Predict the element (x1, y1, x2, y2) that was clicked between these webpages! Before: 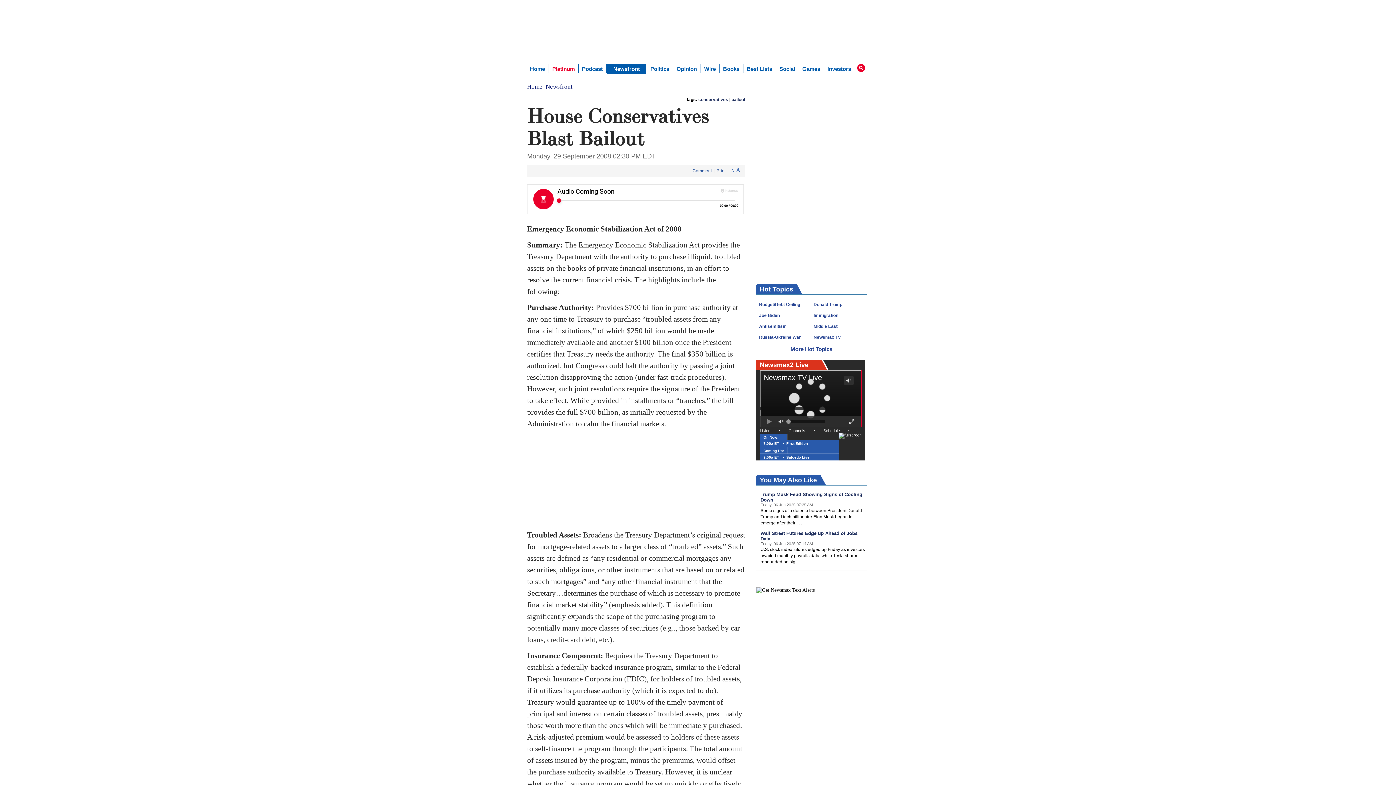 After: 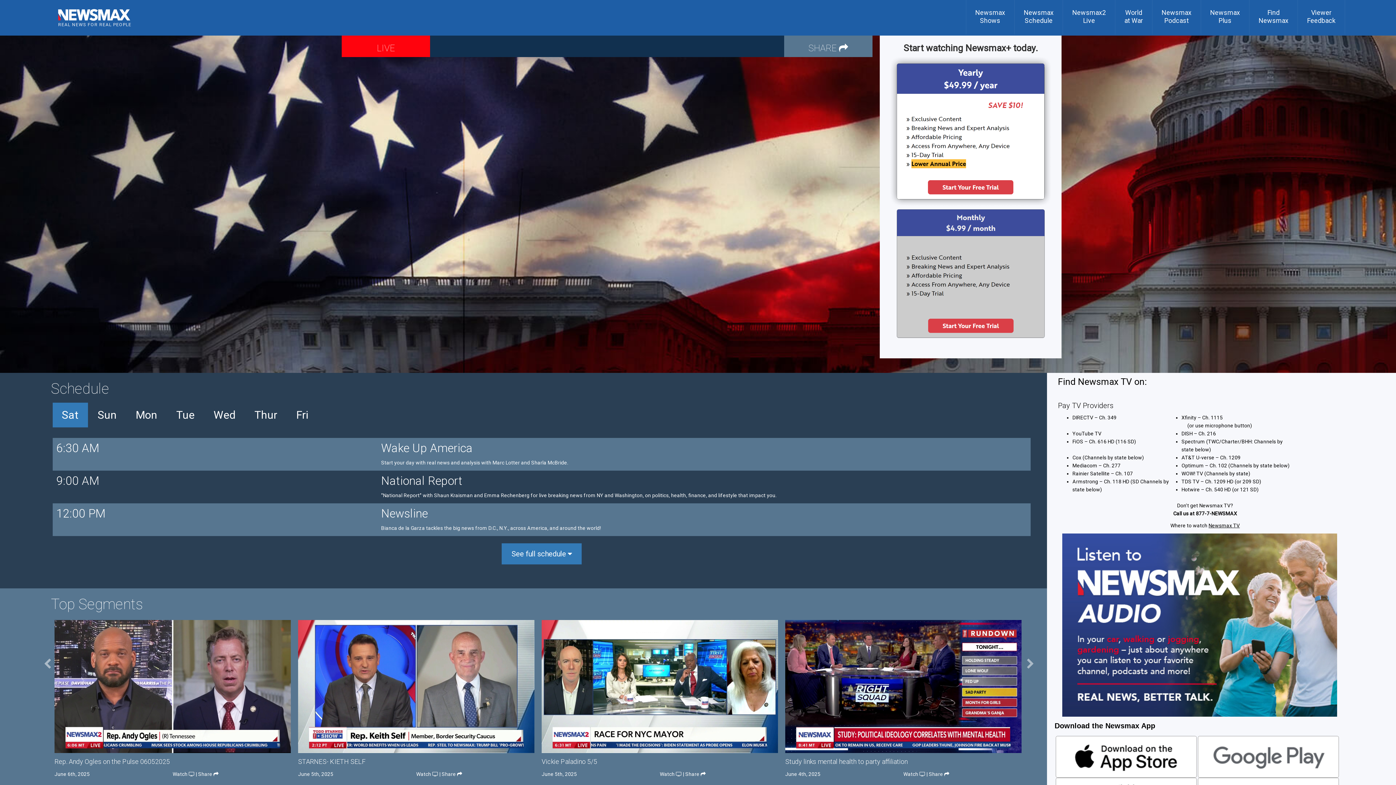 Action: bbox: (630, 3, 668, 17)